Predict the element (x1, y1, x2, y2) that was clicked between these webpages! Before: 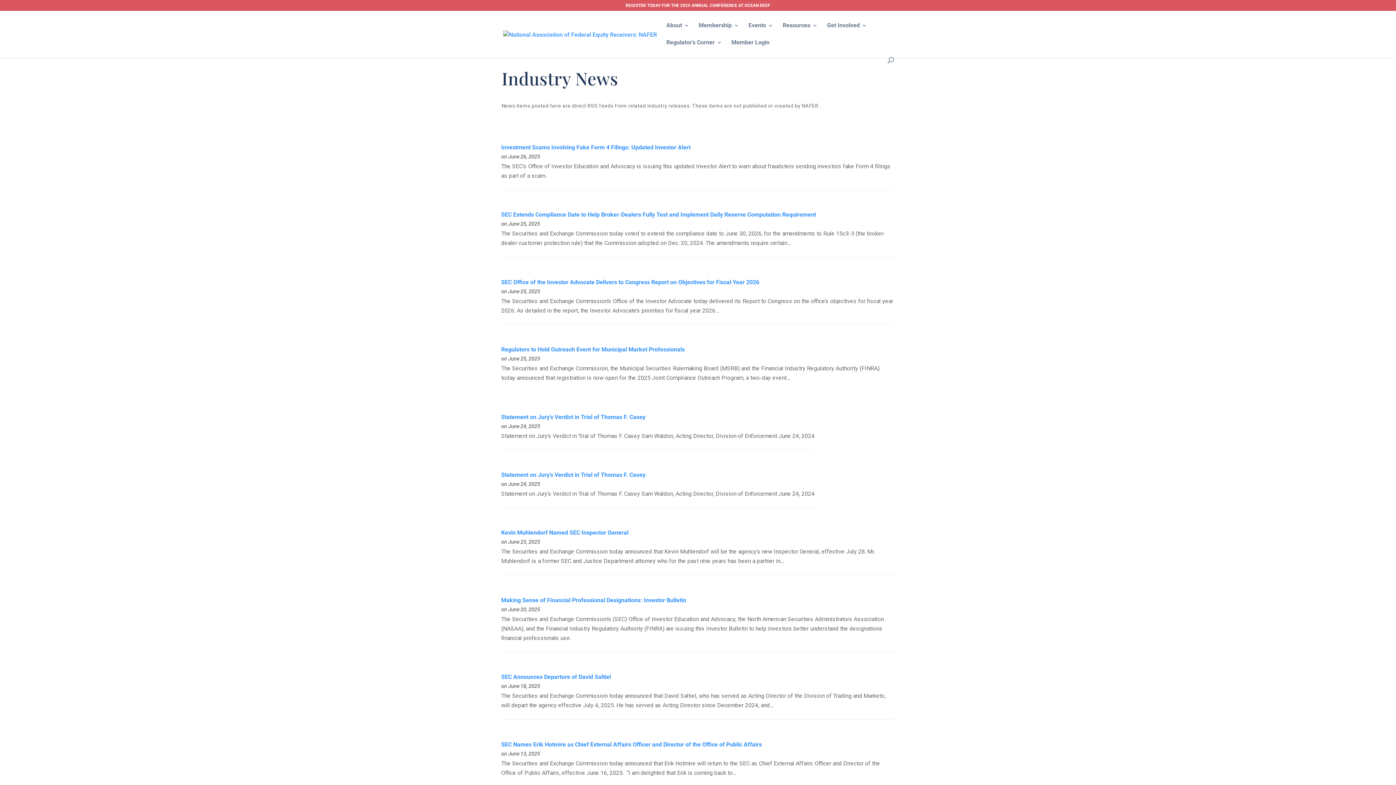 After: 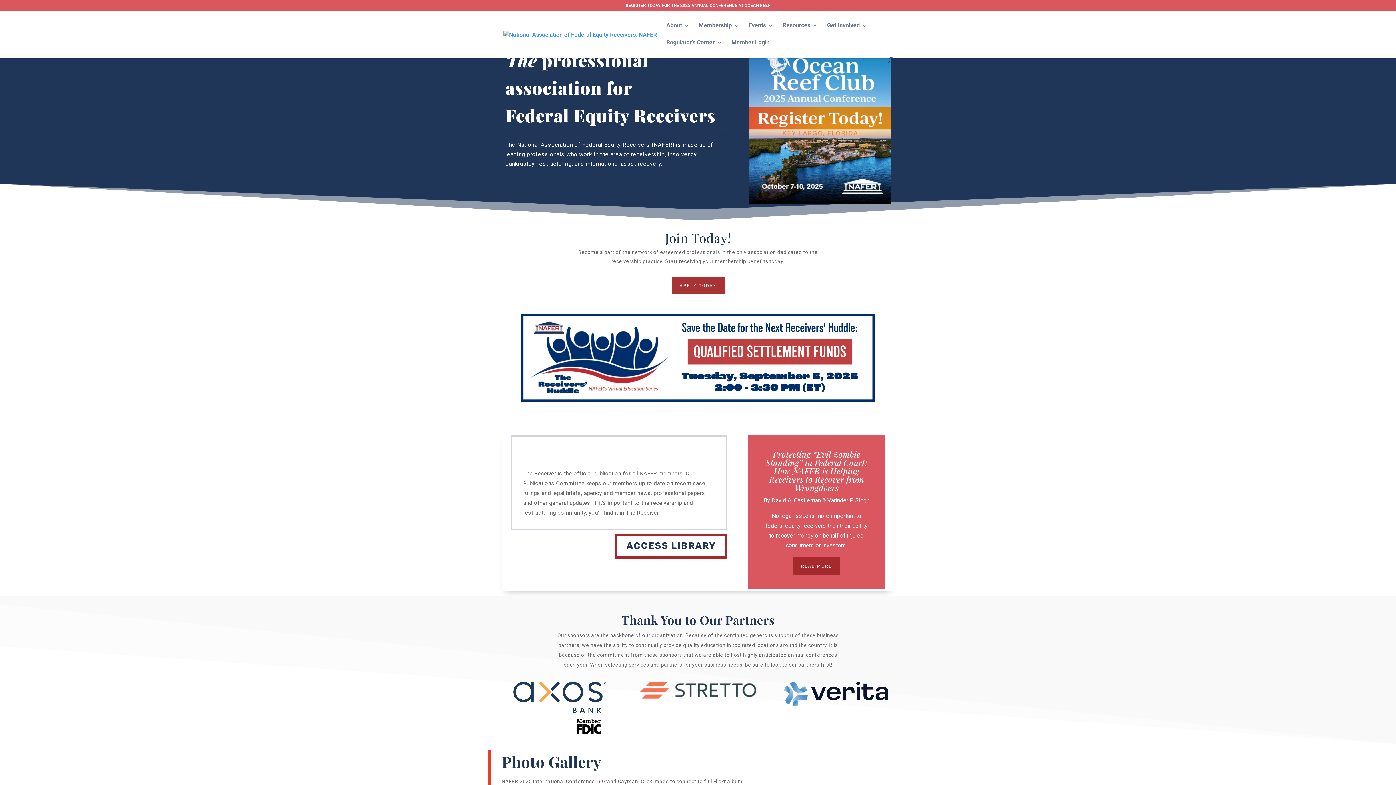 Action: bbox: (503, 30, 657, 37)